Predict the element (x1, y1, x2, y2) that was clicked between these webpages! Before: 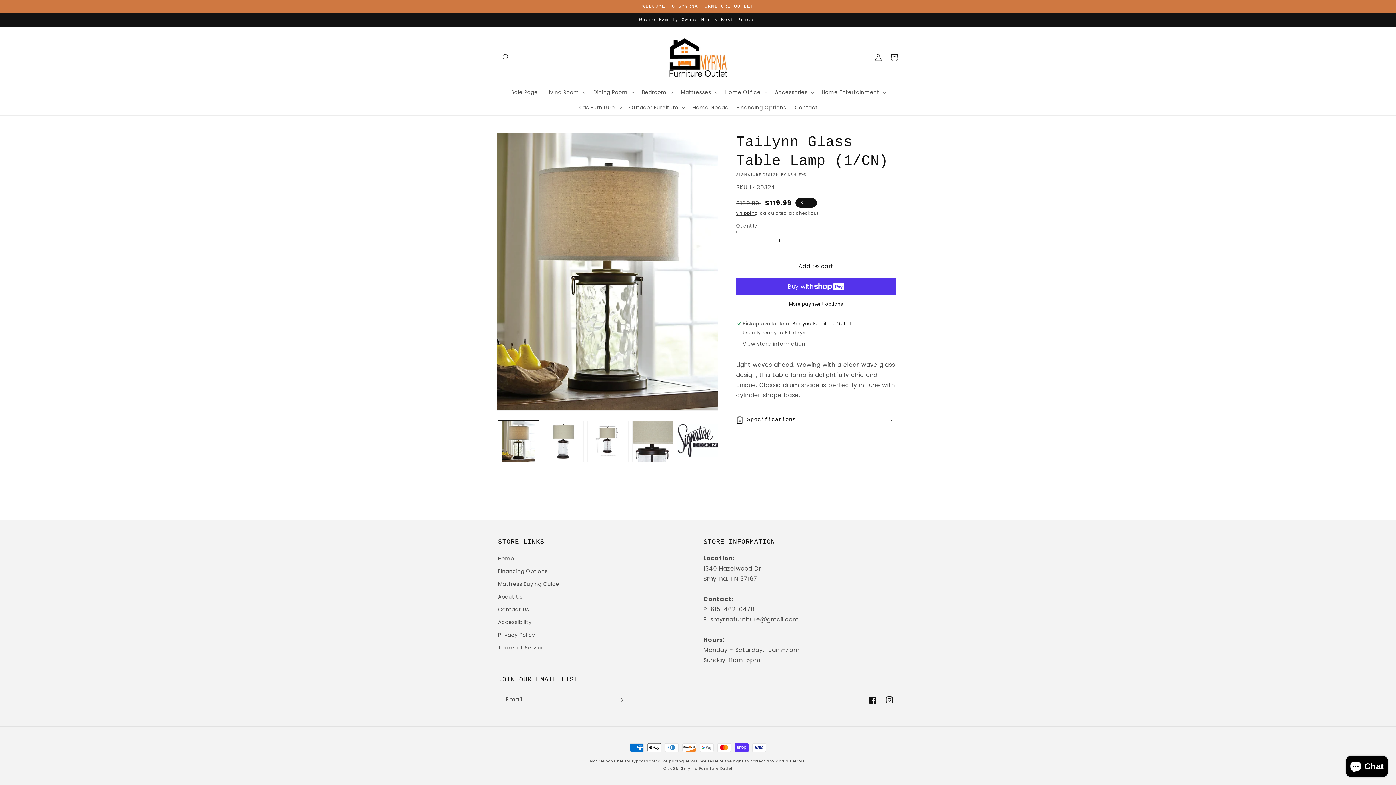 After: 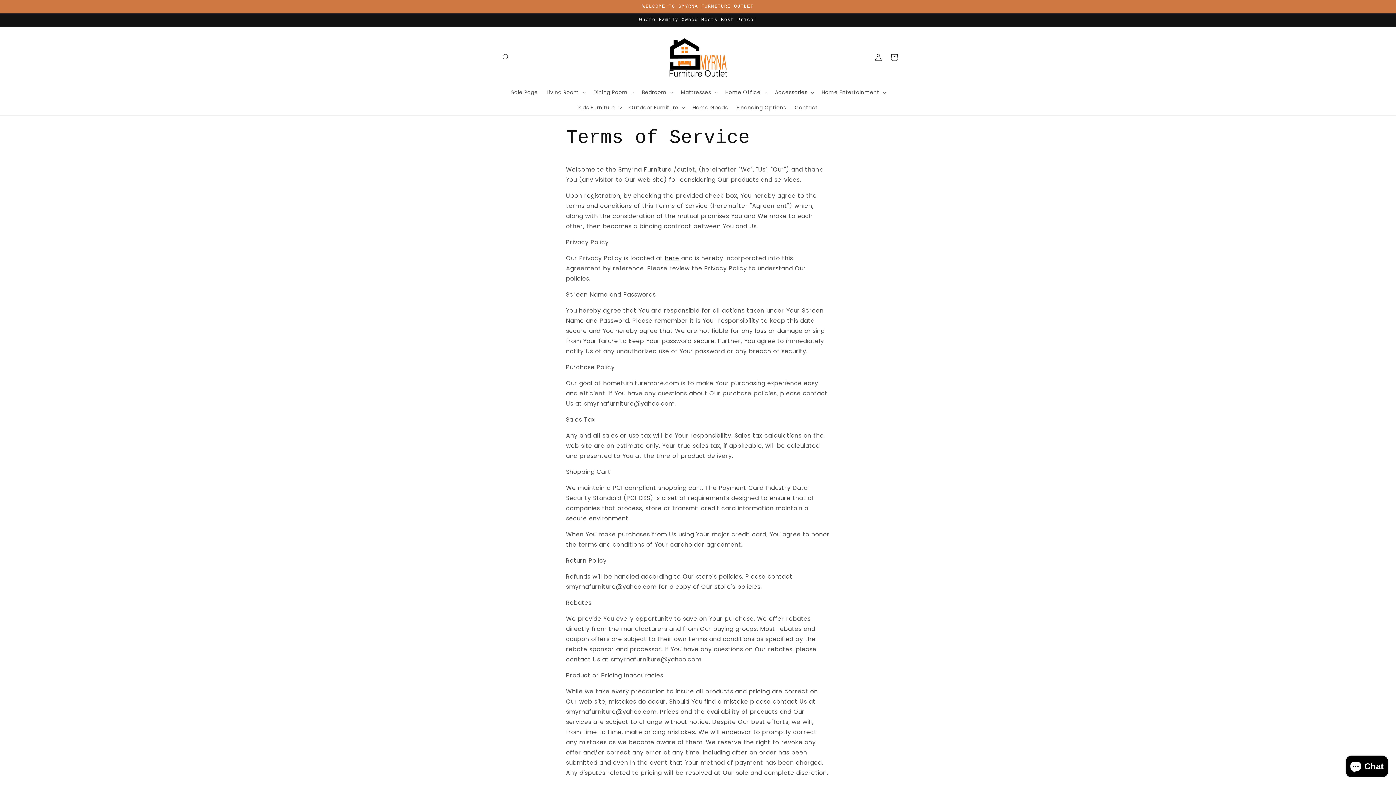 Action: bbox: (498, 641, 544, 654) label: Terms of Service